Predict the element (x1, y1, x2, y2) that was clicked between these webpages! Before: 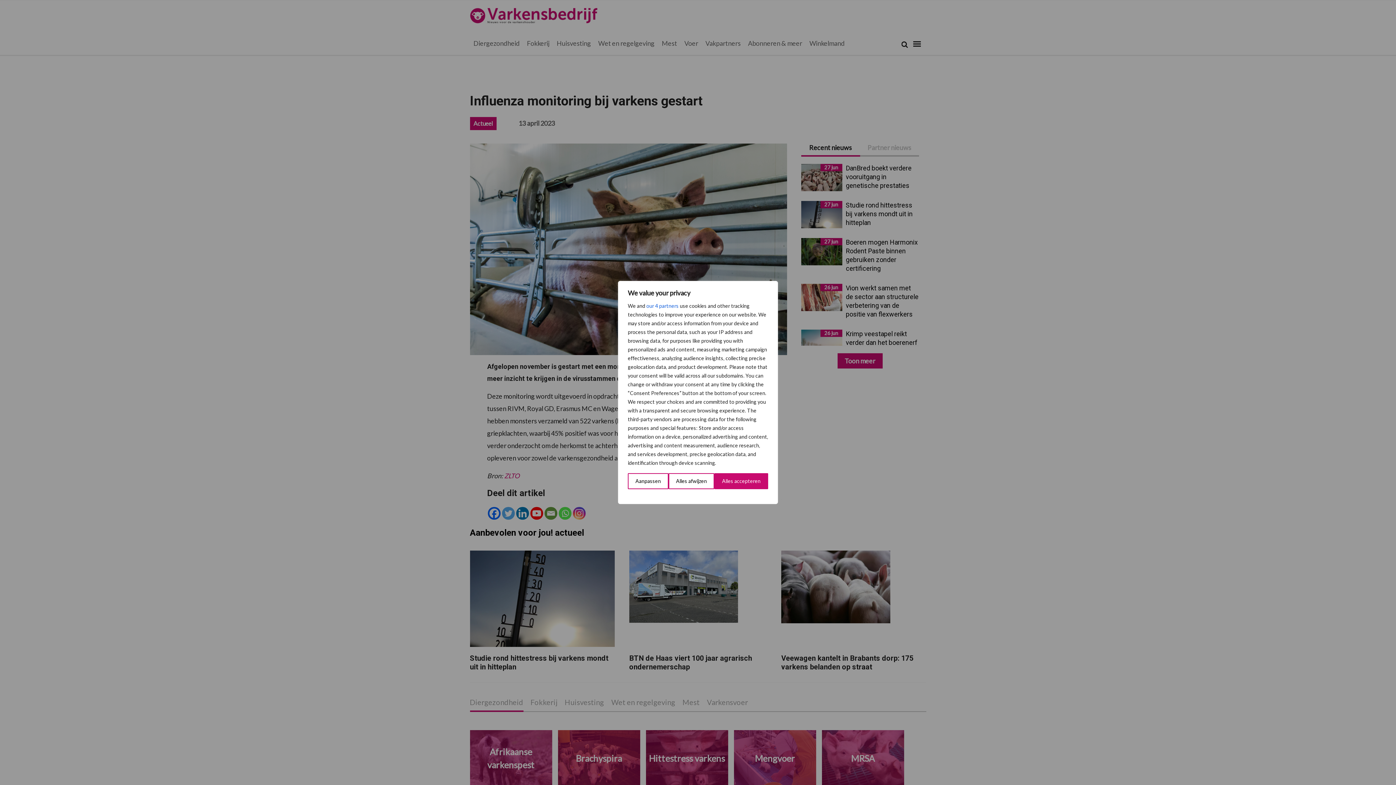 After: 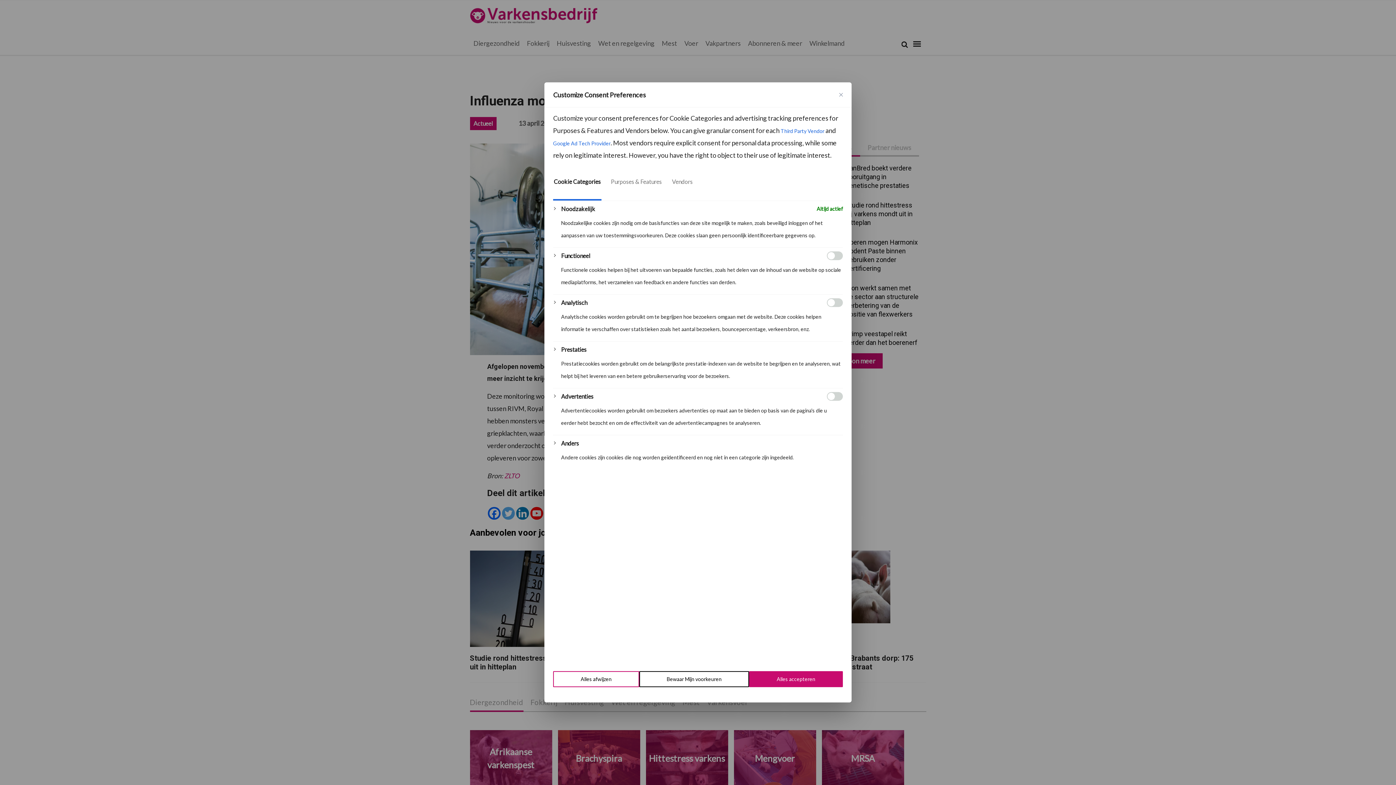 Action: bbox: (628, 473, 668, 489) label: Aanpassen